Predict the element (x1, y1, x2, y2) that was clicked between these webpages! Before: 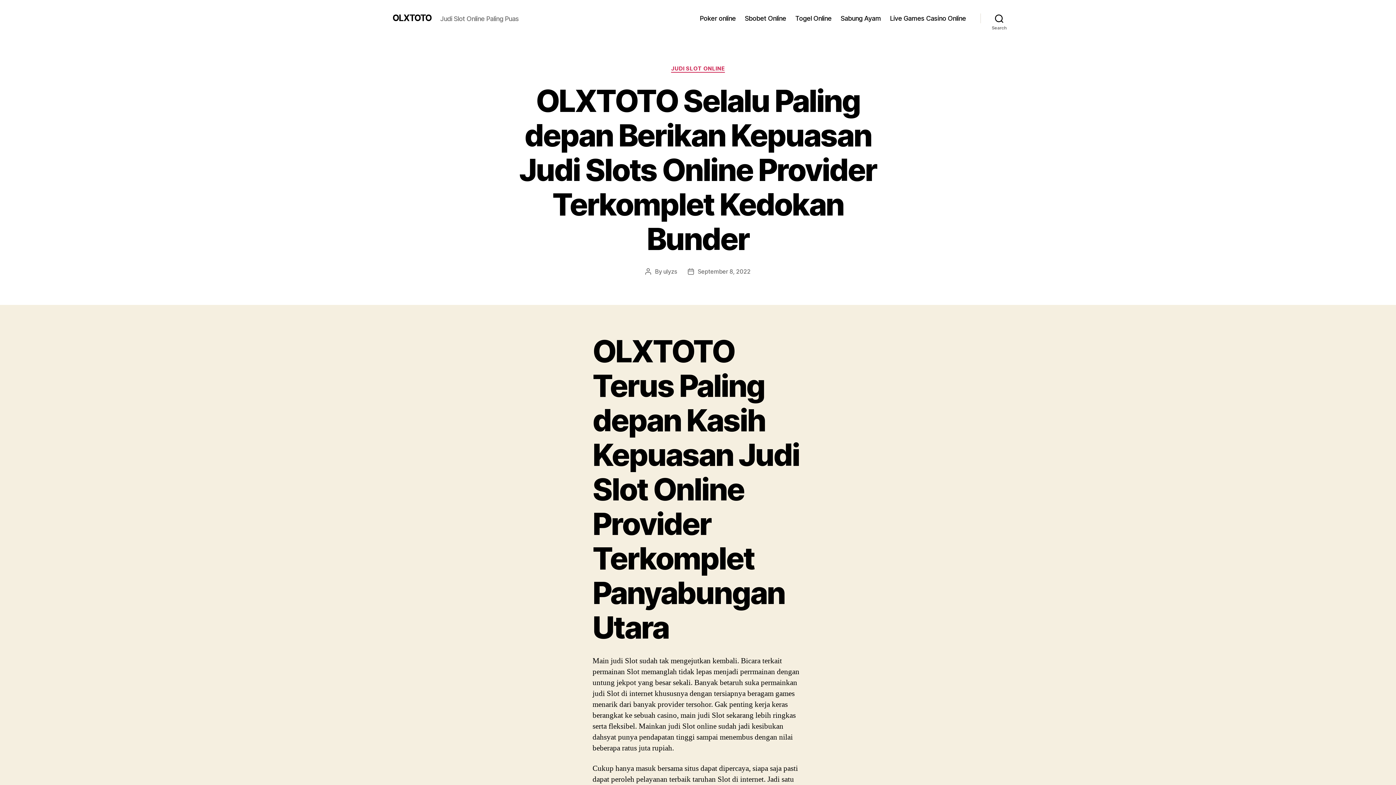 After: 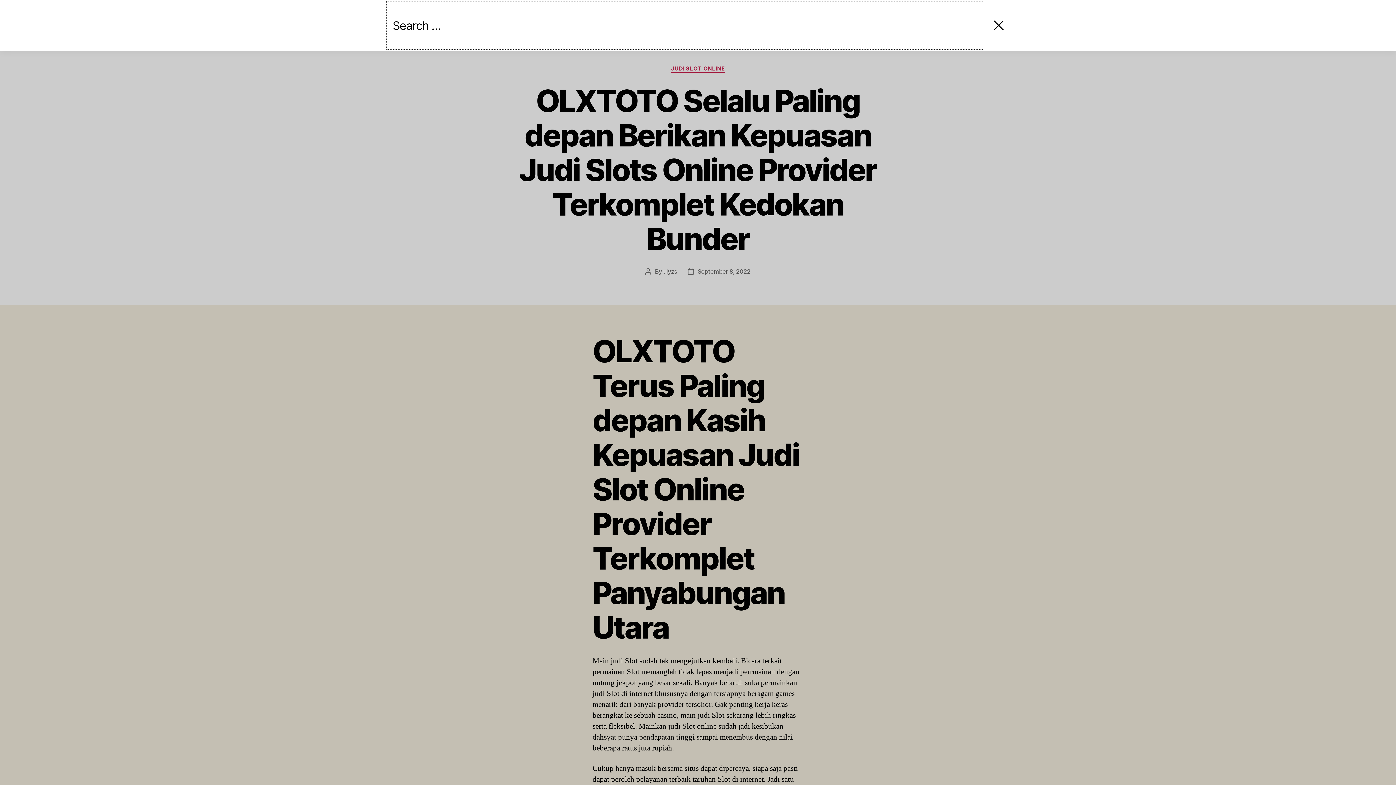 Action: label: Search bbox: (980, 10, 1018, 26)